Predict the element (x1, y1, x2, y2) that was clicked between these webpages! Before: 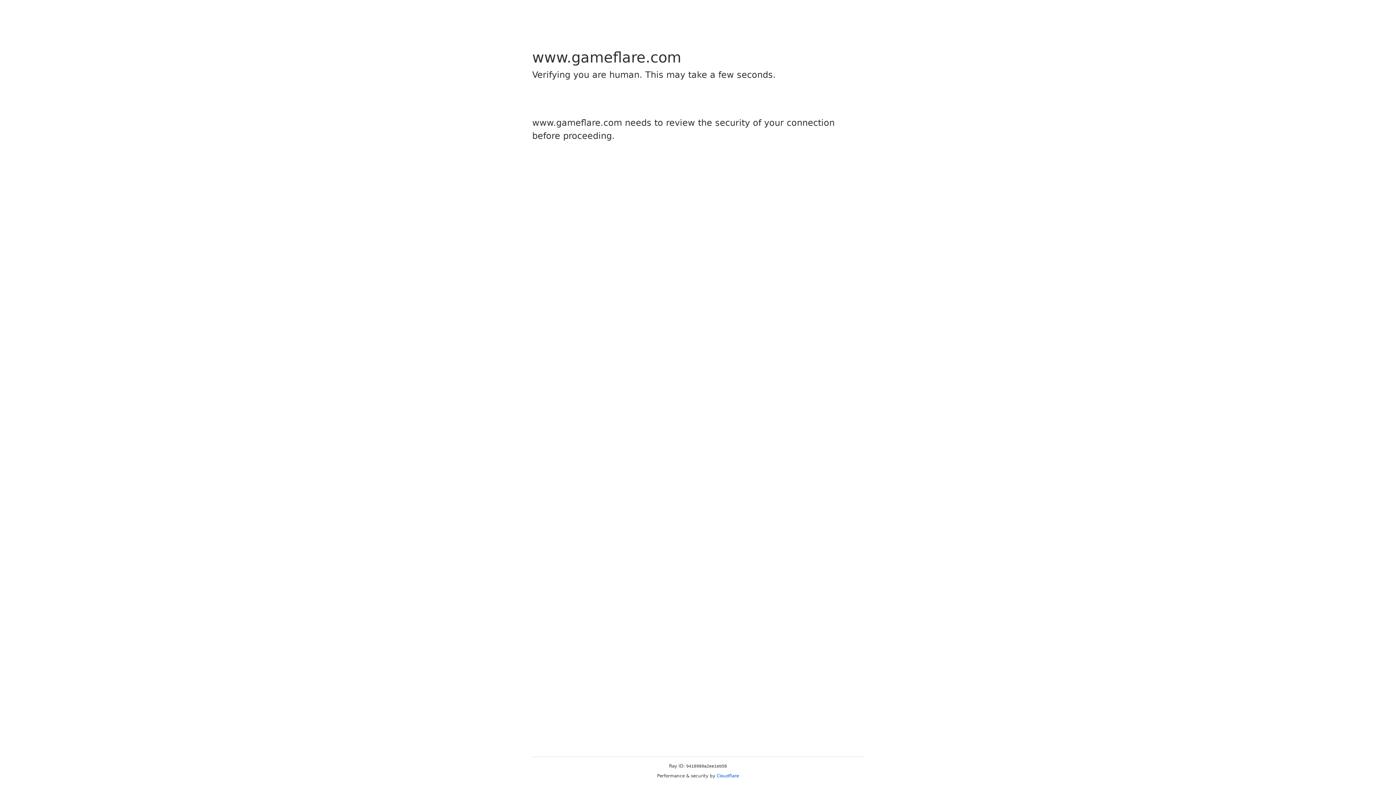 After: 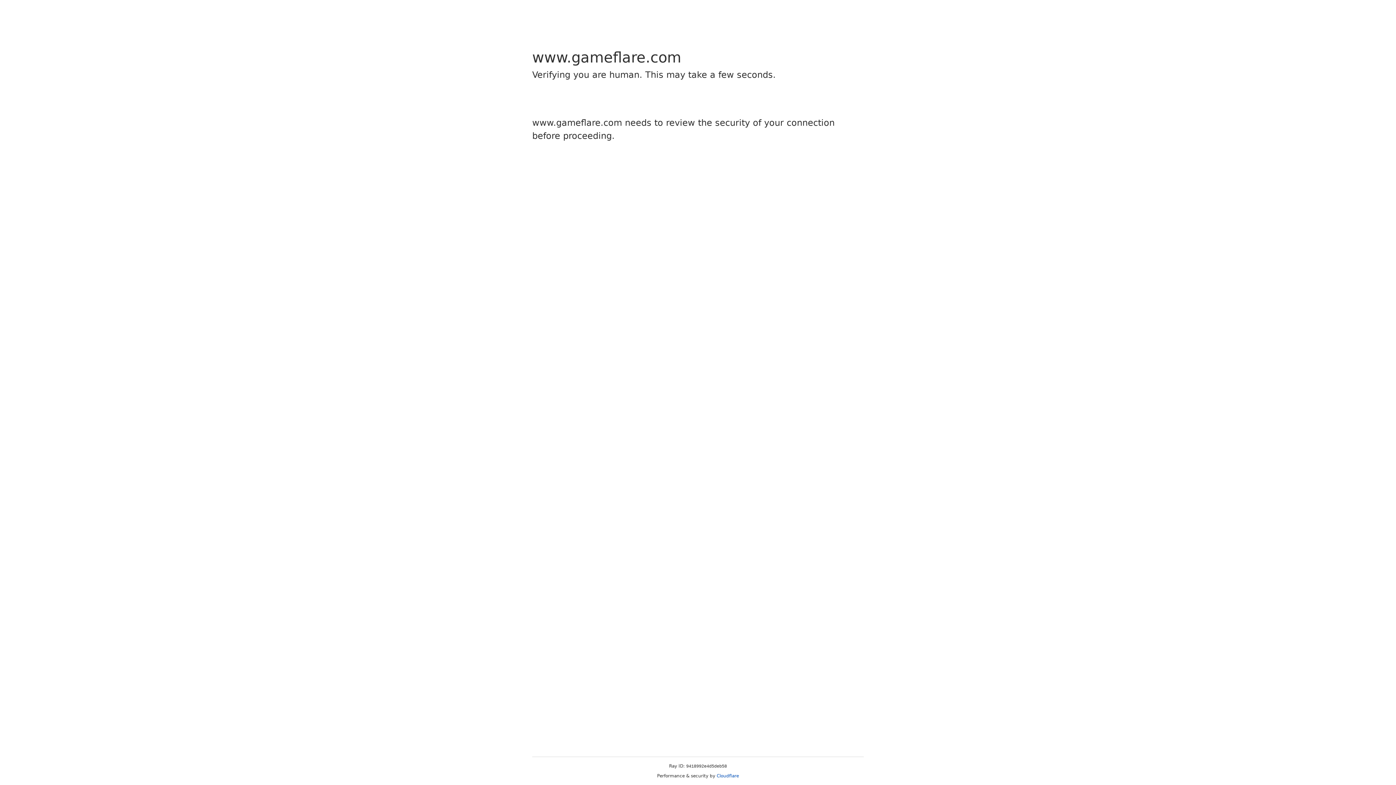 Action: label: Cloudflare bbox: (716, 773, 739, 778)